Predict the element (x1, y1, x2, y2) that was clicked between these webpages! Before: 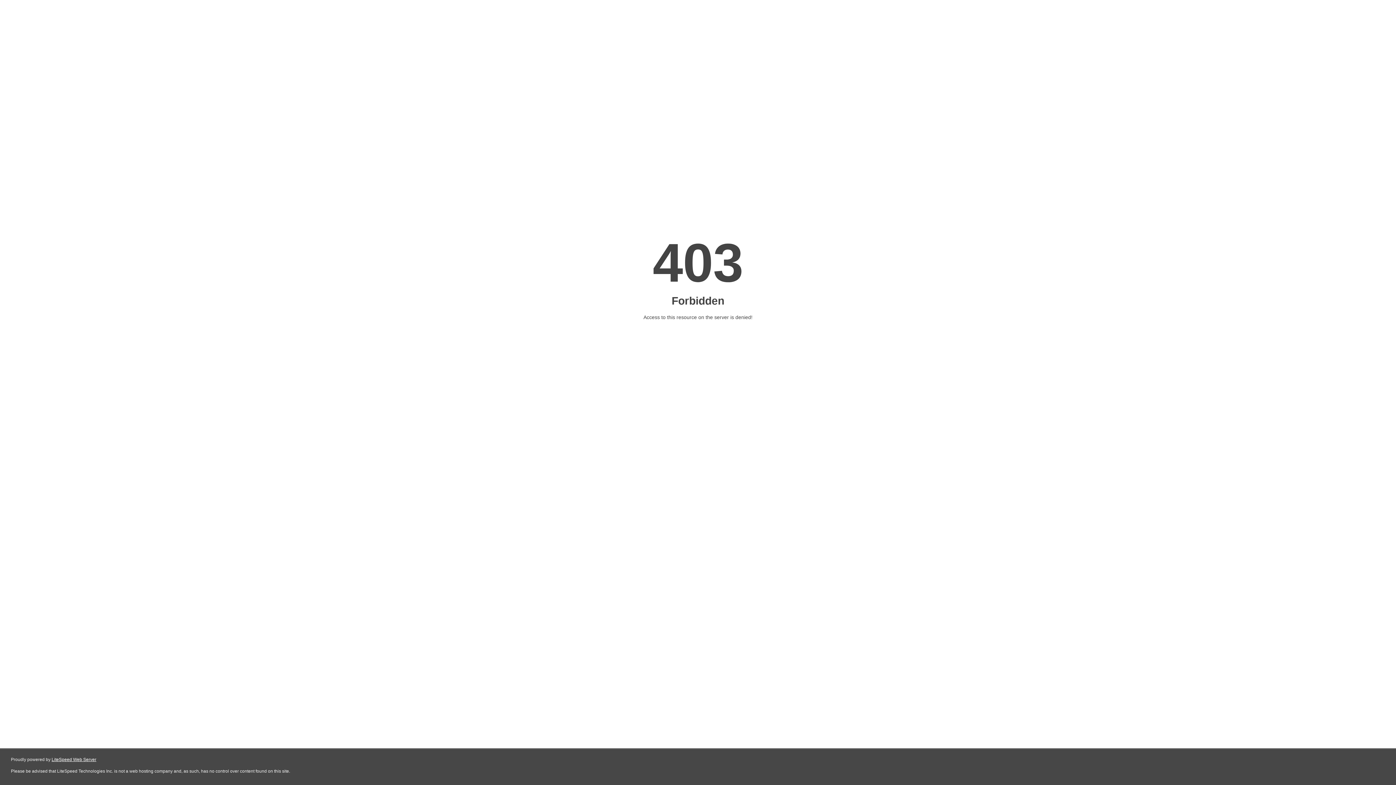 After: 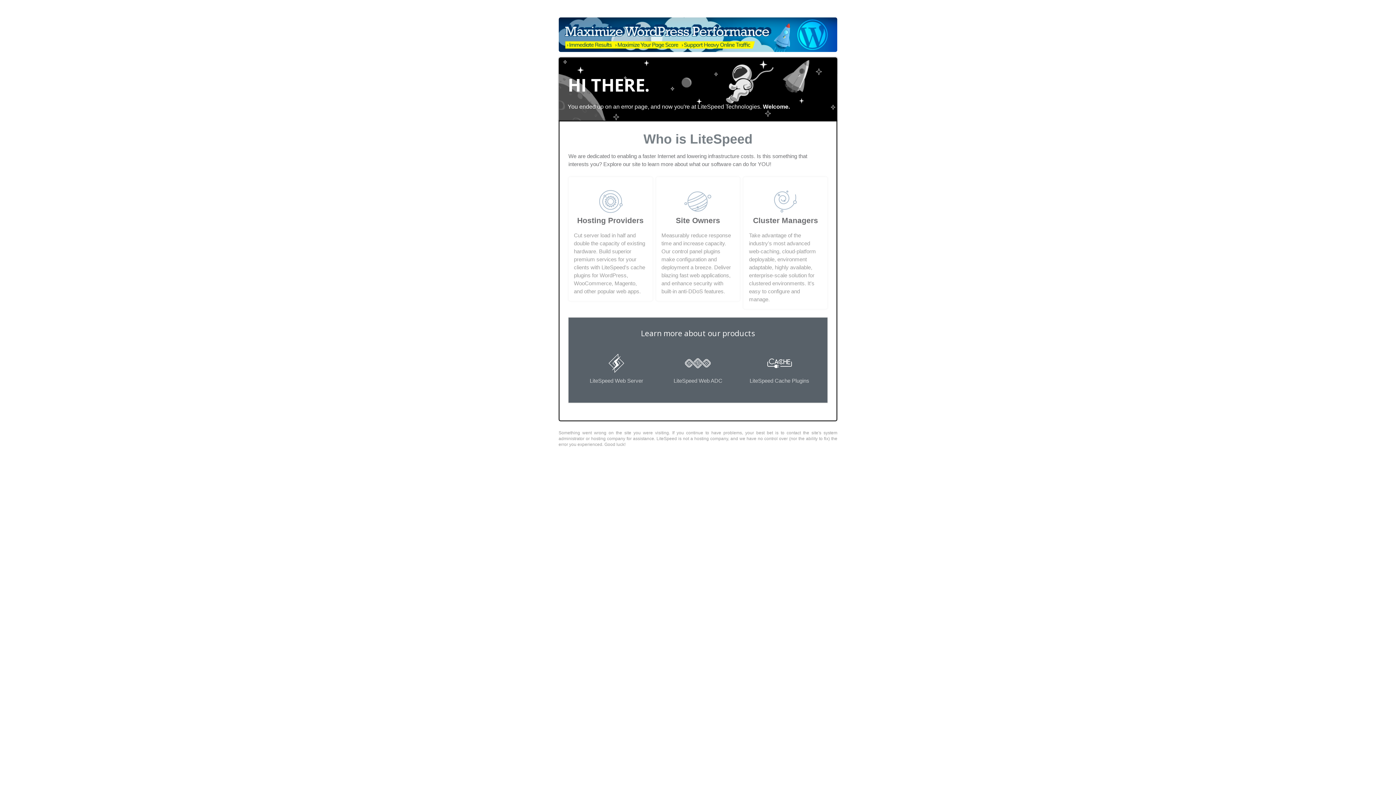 Action: label: LiteSpeed Web Server bbox: (51, 757, 96, 762)